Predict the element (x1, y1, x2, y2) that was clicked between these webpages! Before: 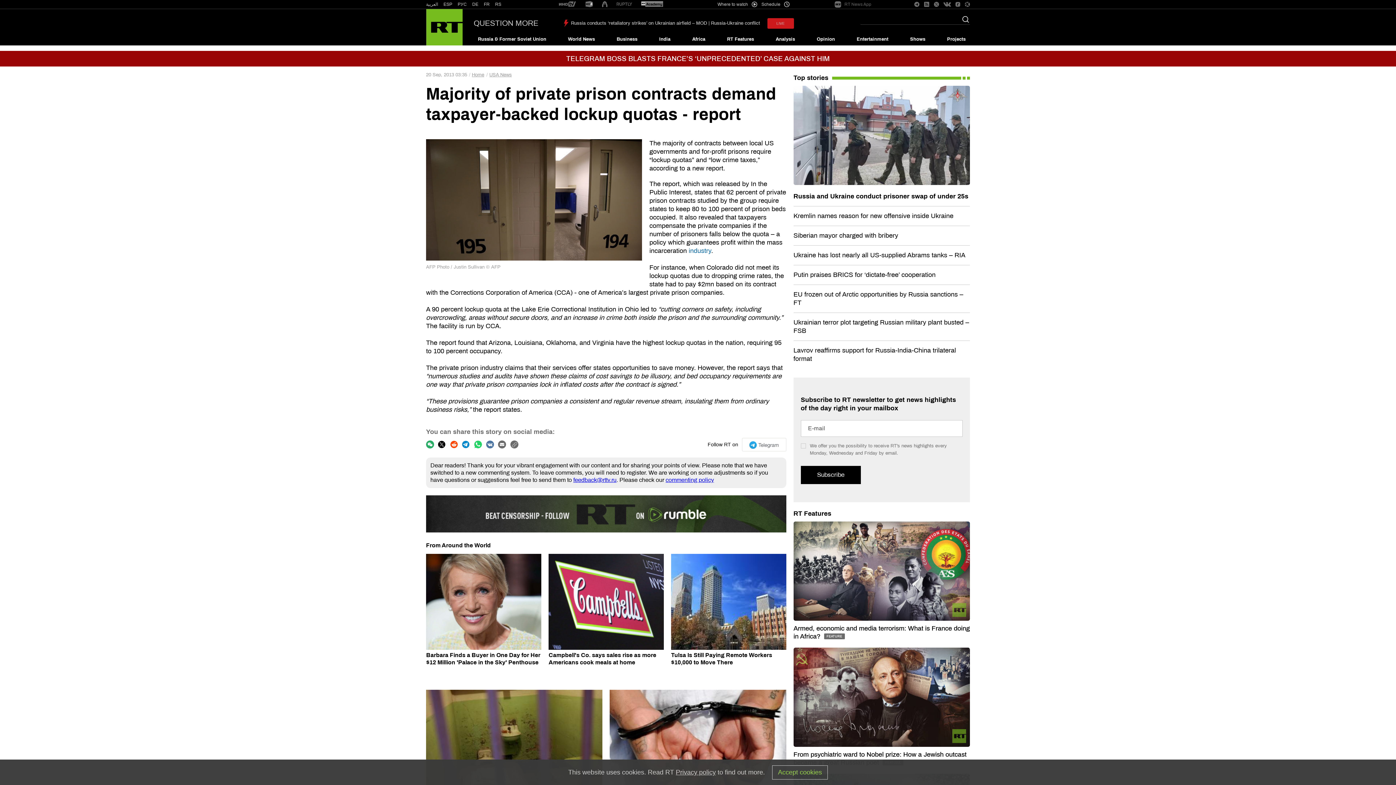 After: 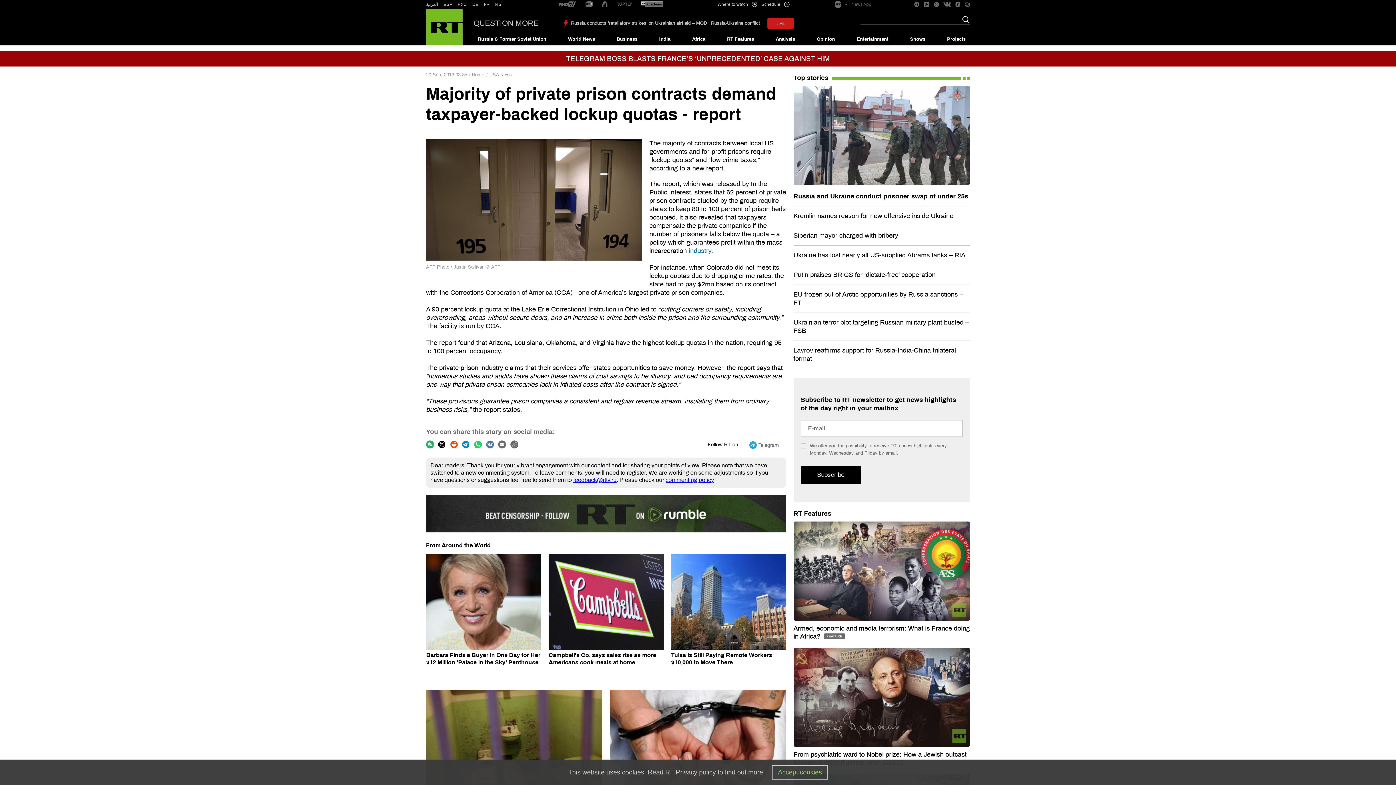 Action: bbox: (934, 1, 939, 7)